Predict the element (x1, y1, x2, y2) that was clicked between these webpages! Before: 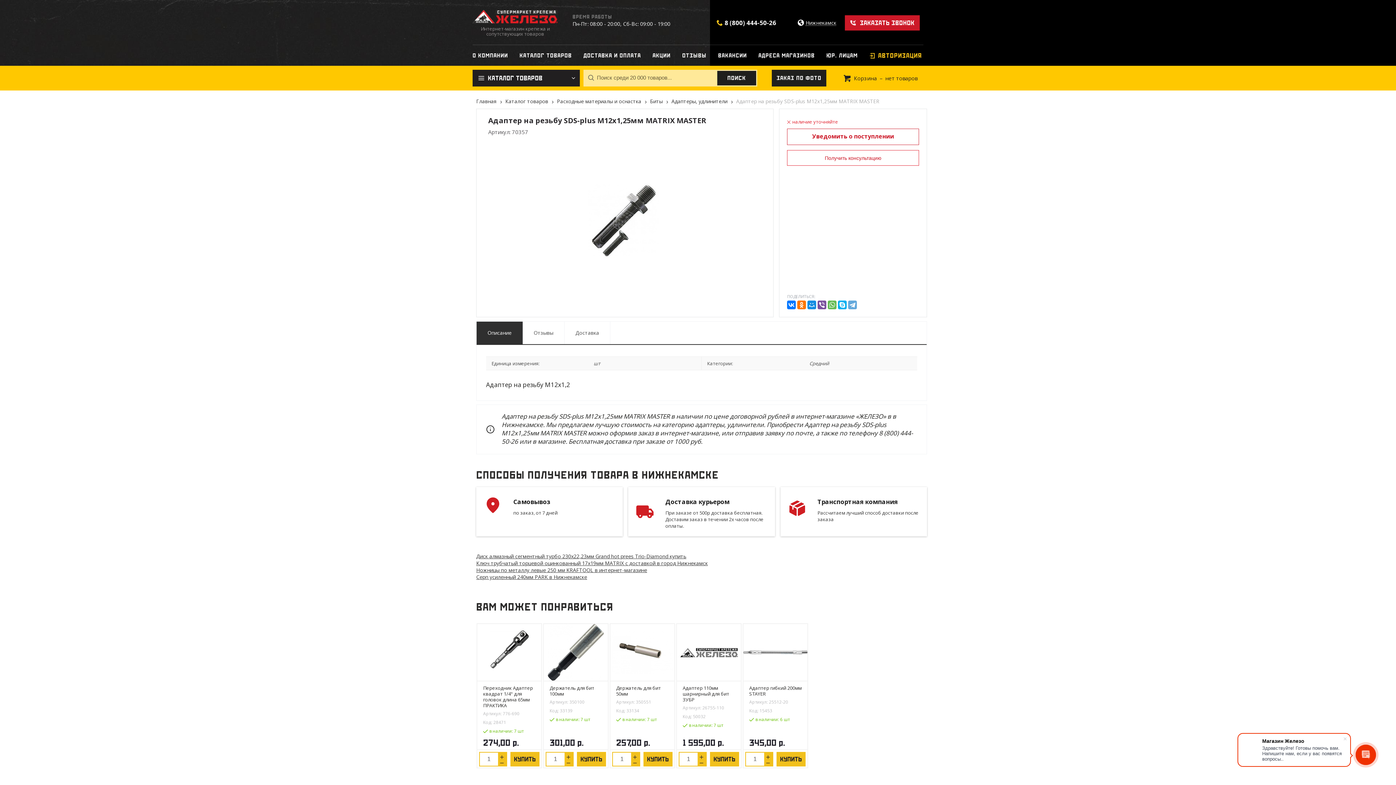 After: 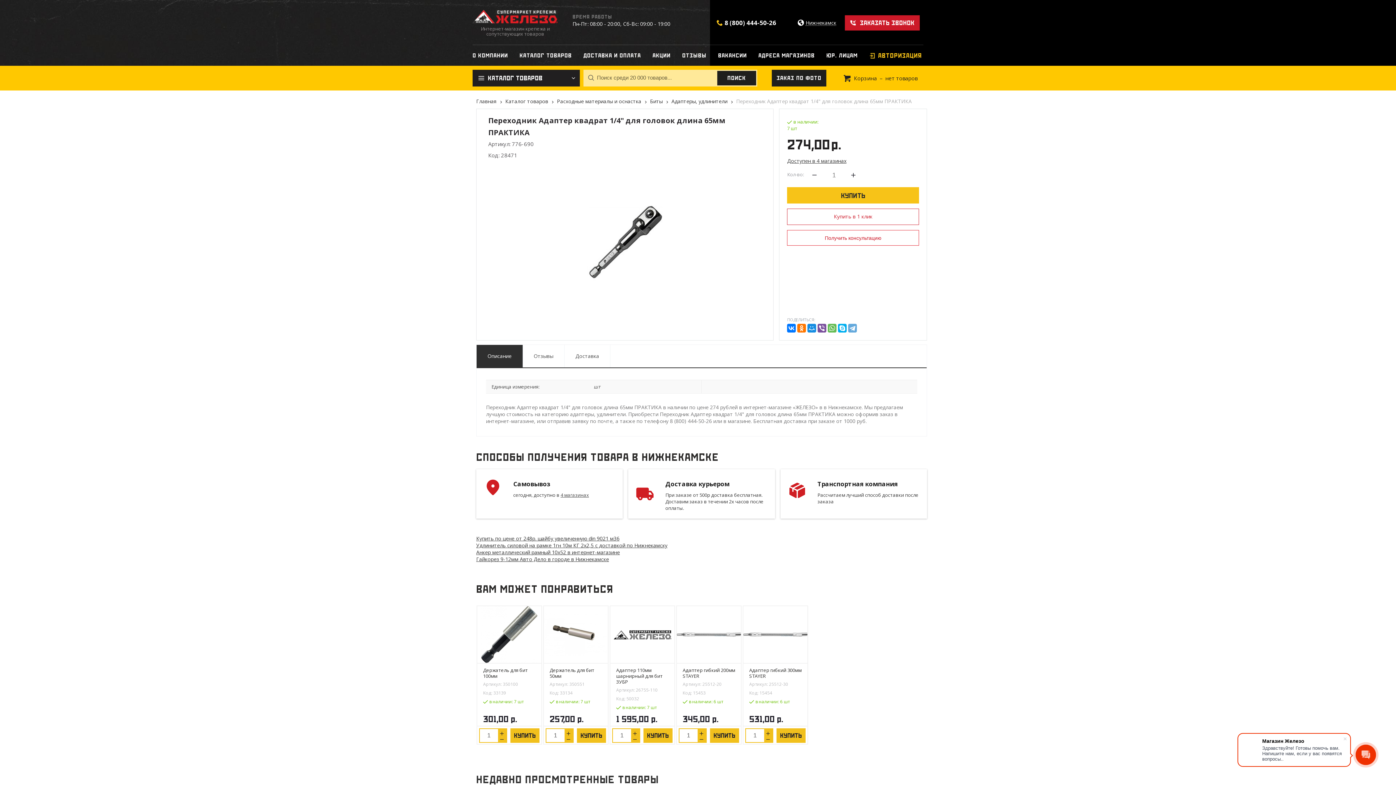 Action: bbox: (477, 624, 541, 680)